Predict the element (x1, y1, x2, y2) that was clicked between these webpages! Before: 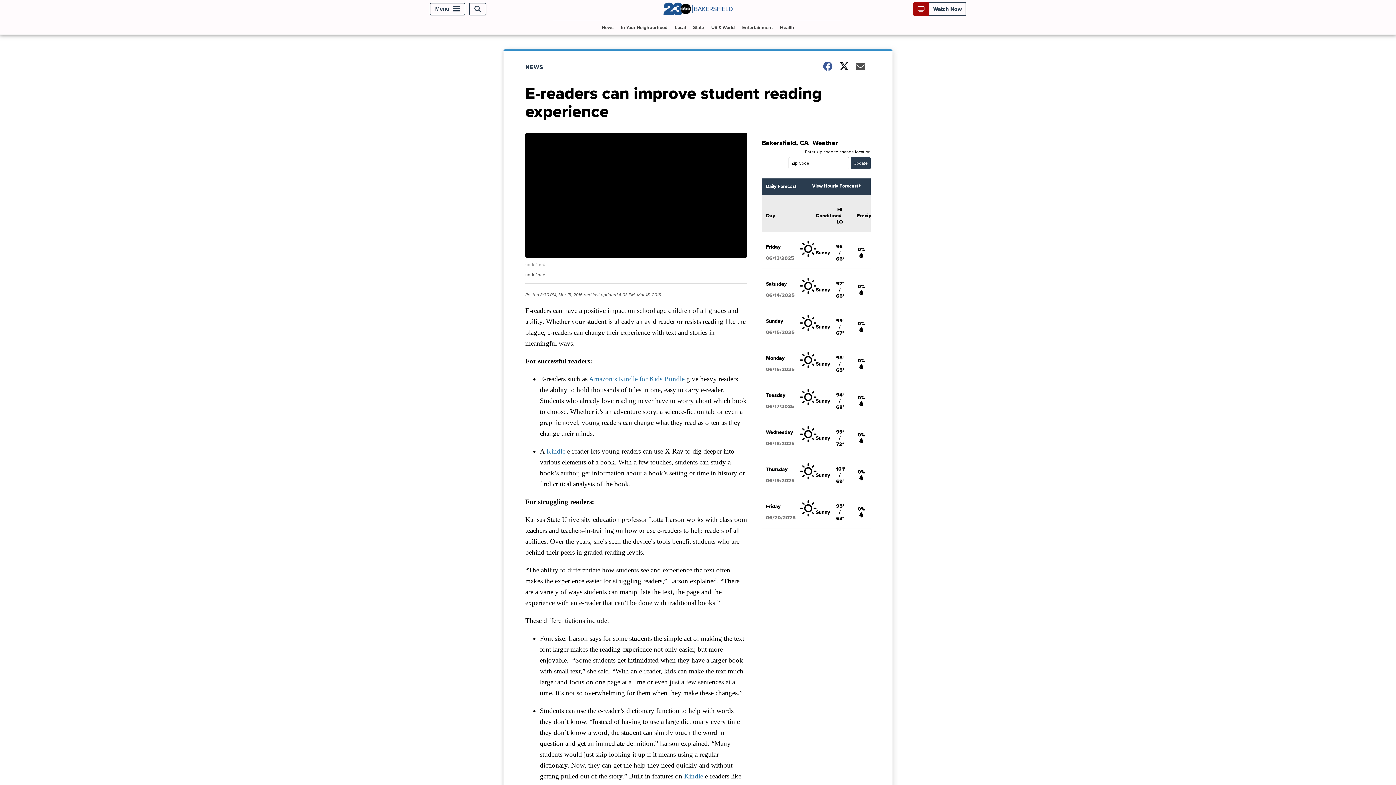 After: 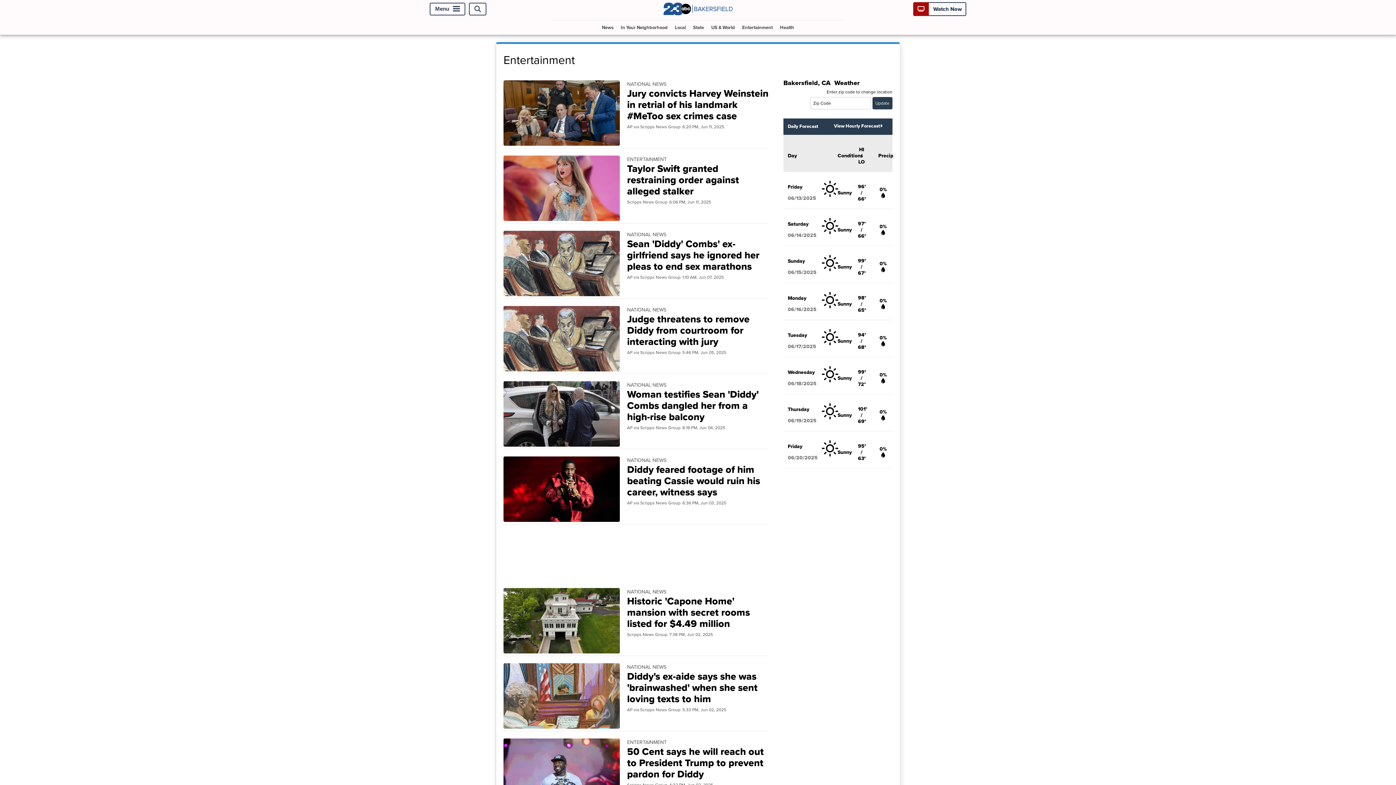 Action: label: Entertainment bbox: (739, 20, 775, 34)